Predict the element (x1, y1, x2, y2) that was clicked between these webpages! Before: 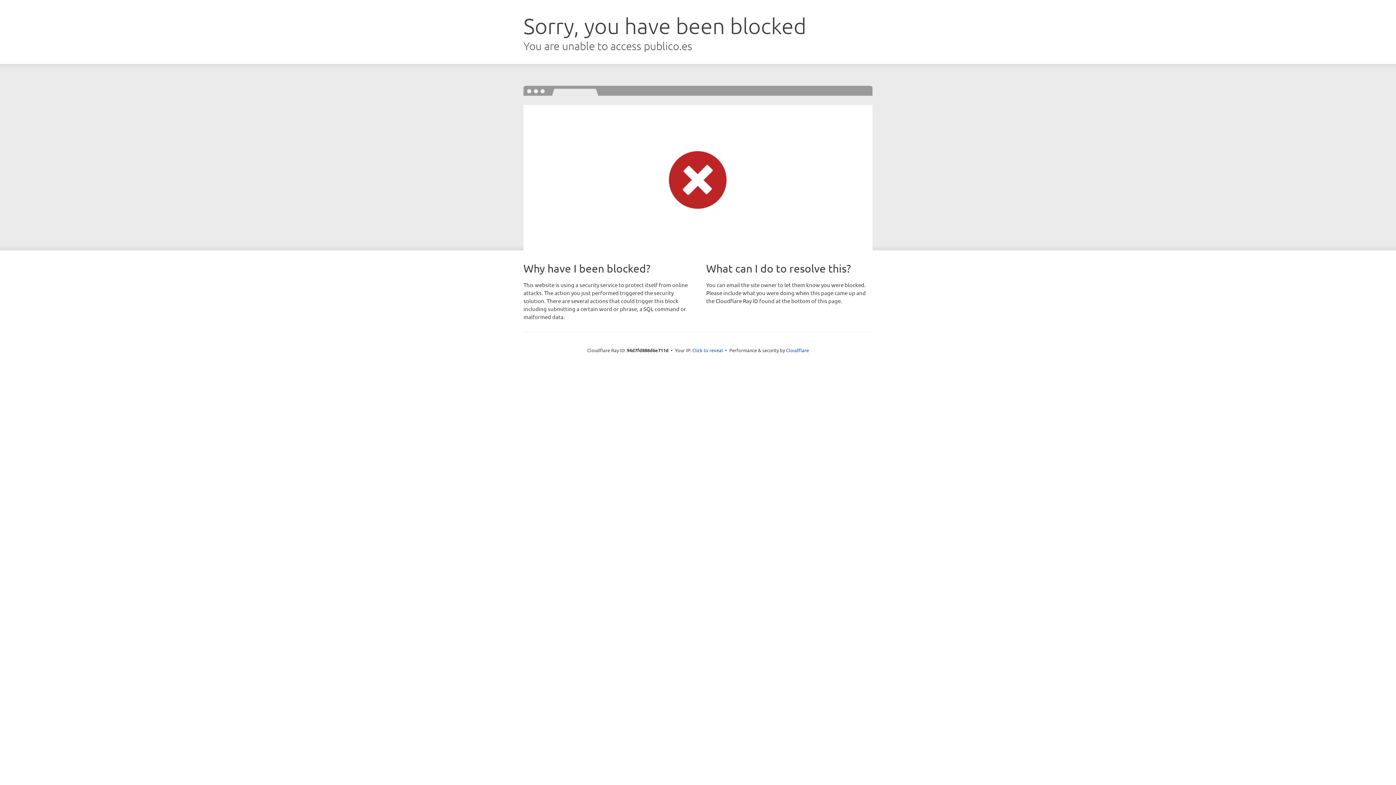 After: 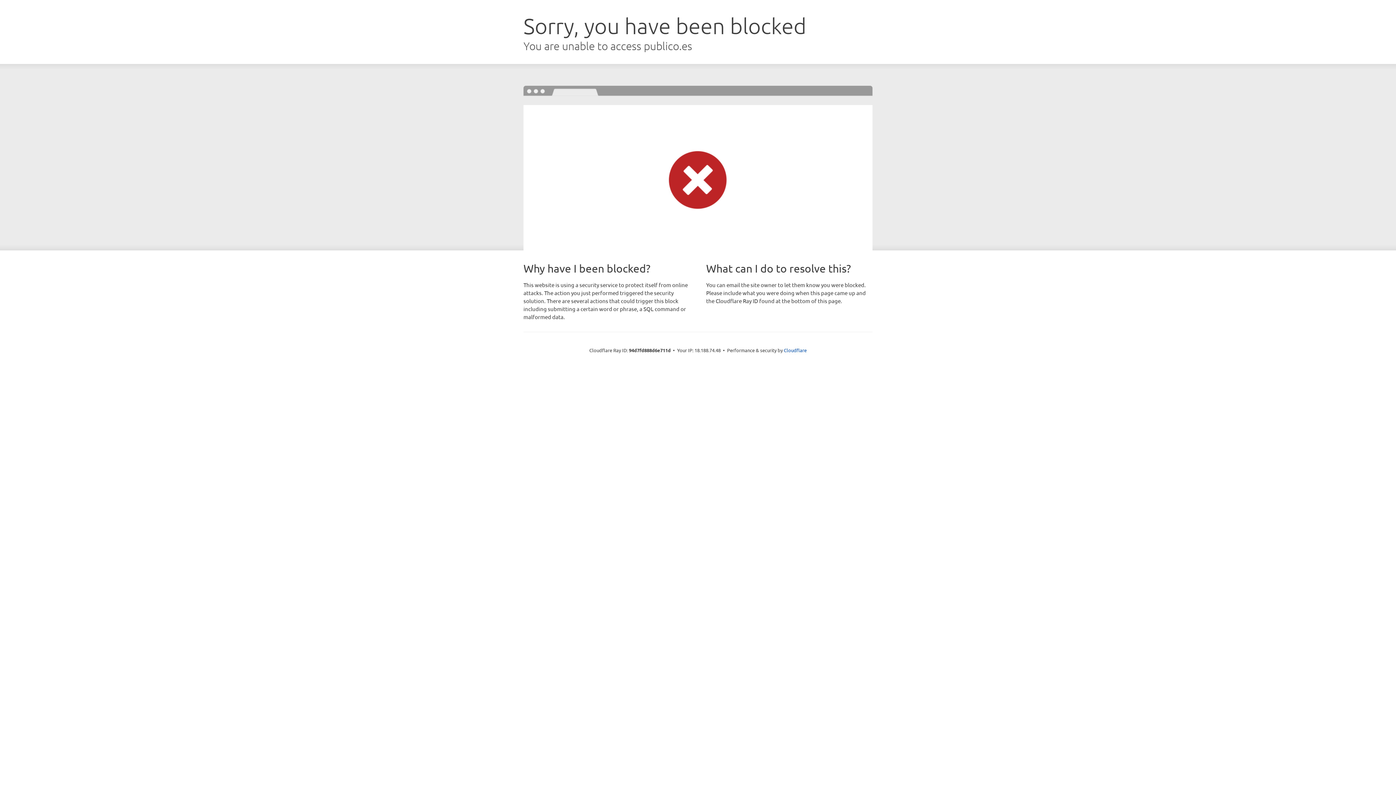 Action: bbox: (692, 346, 723, 353) label: Click to reveal